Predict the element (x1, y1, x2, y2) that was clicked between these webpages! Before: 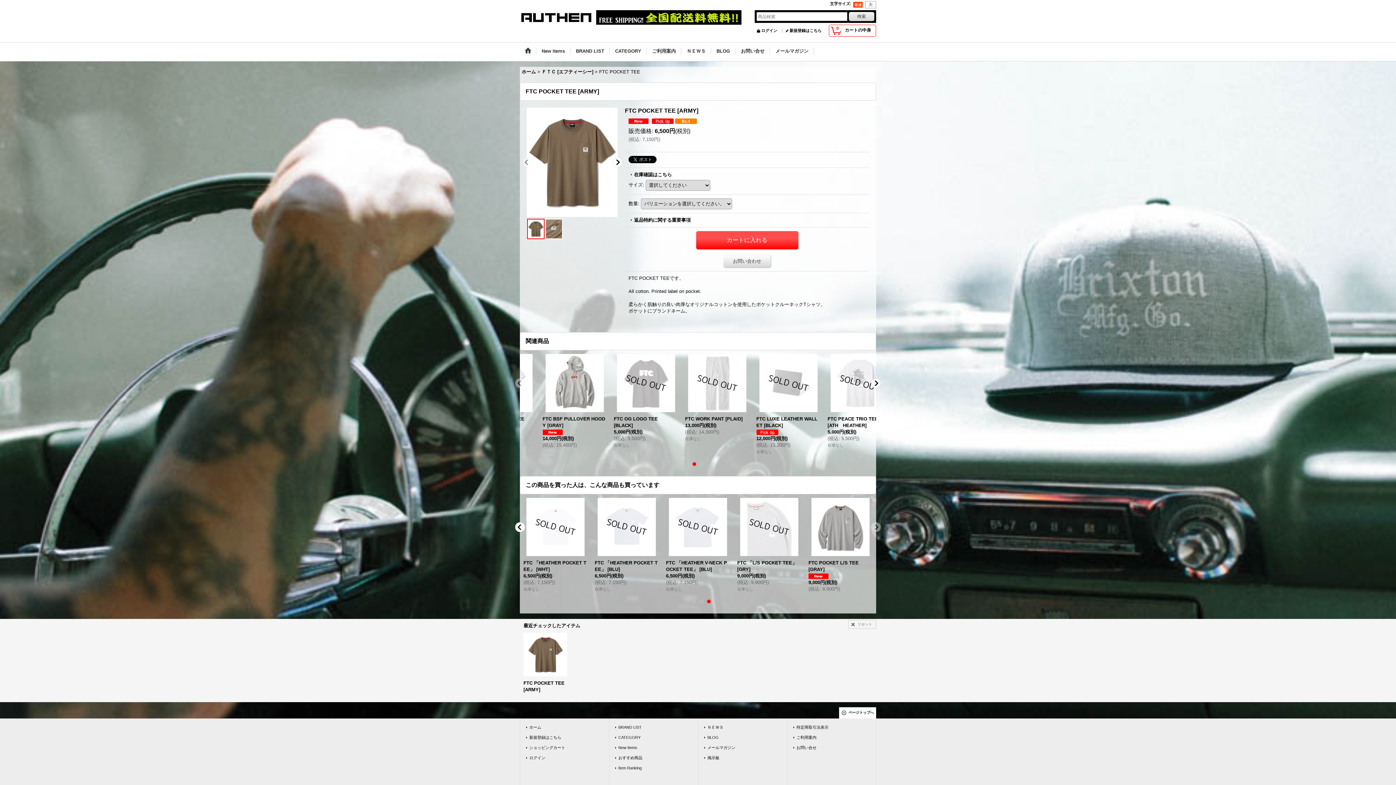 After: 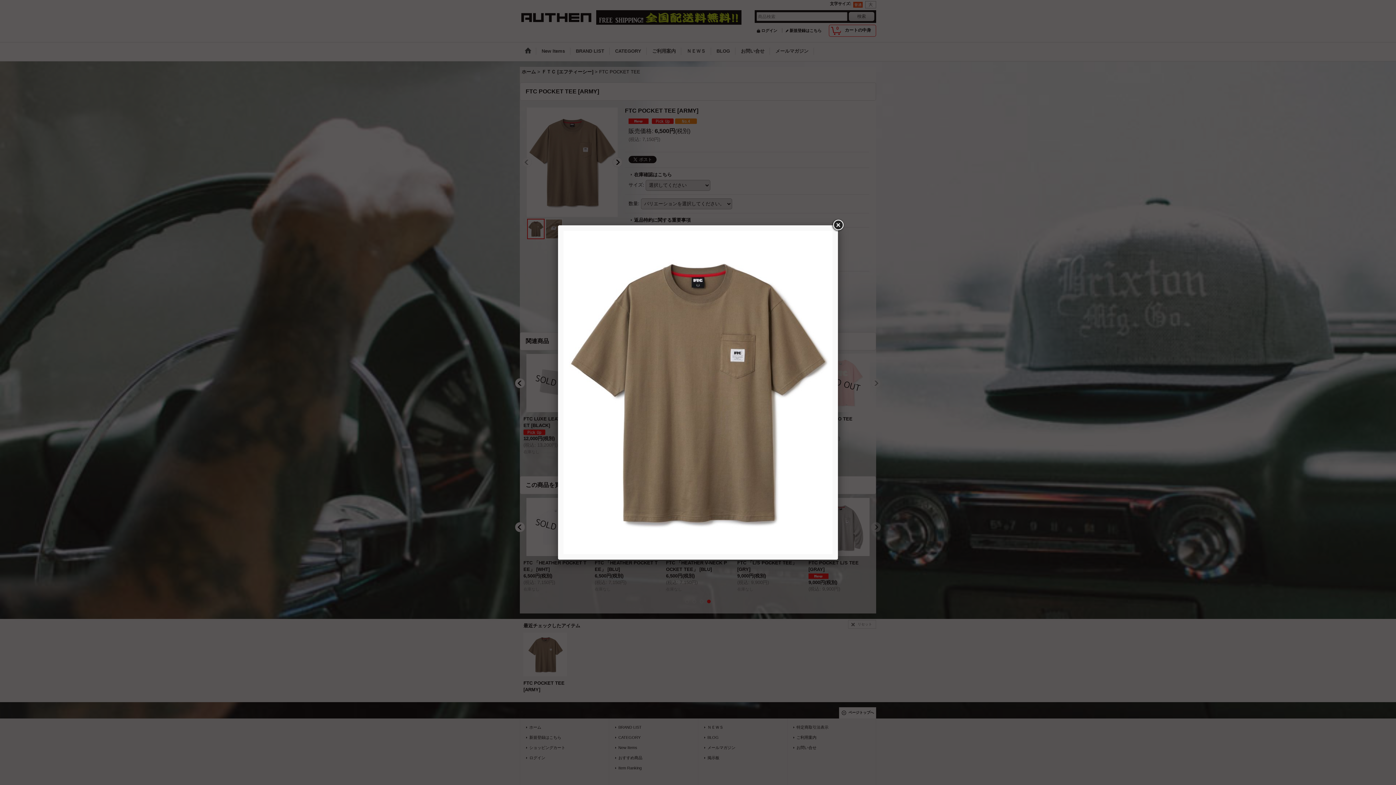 Action: bbox: (526, 107, 617, 216)